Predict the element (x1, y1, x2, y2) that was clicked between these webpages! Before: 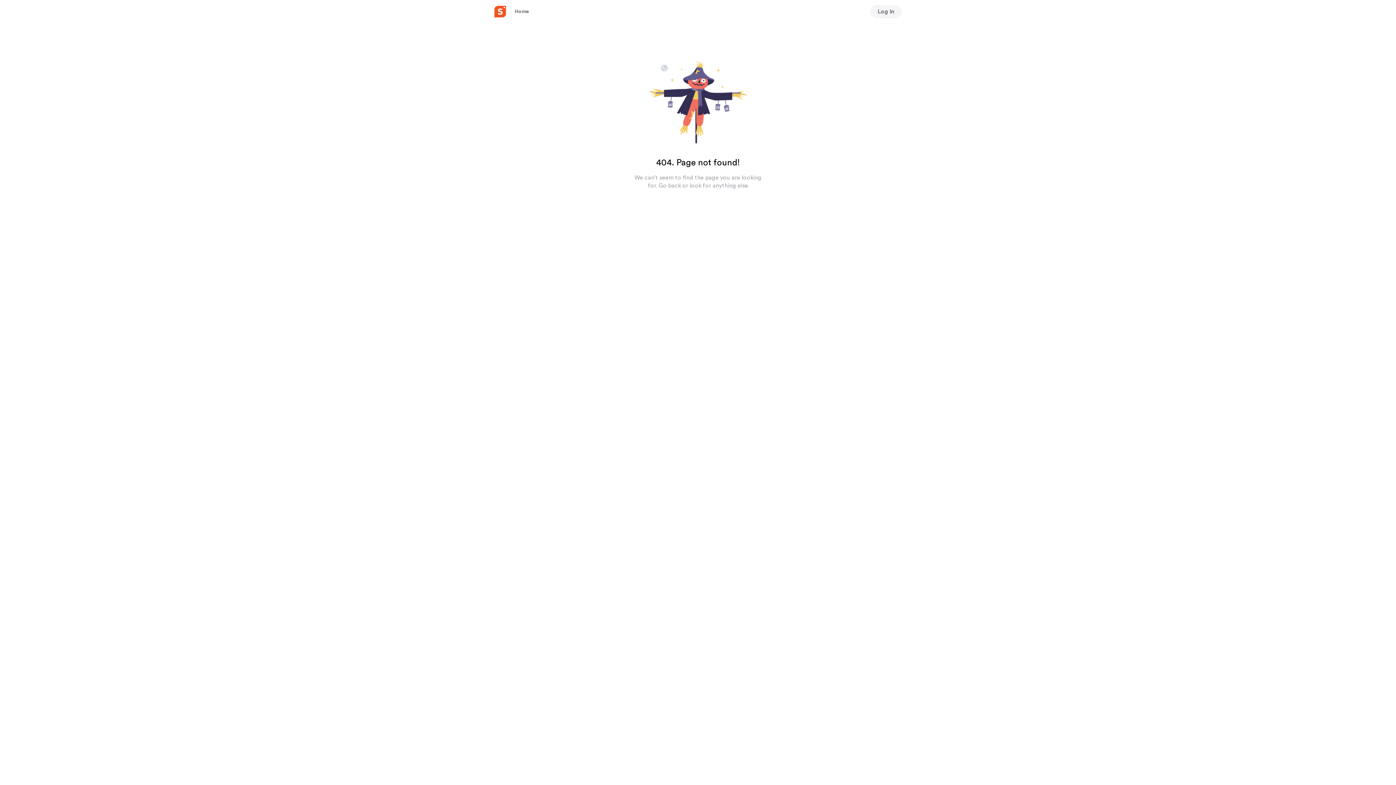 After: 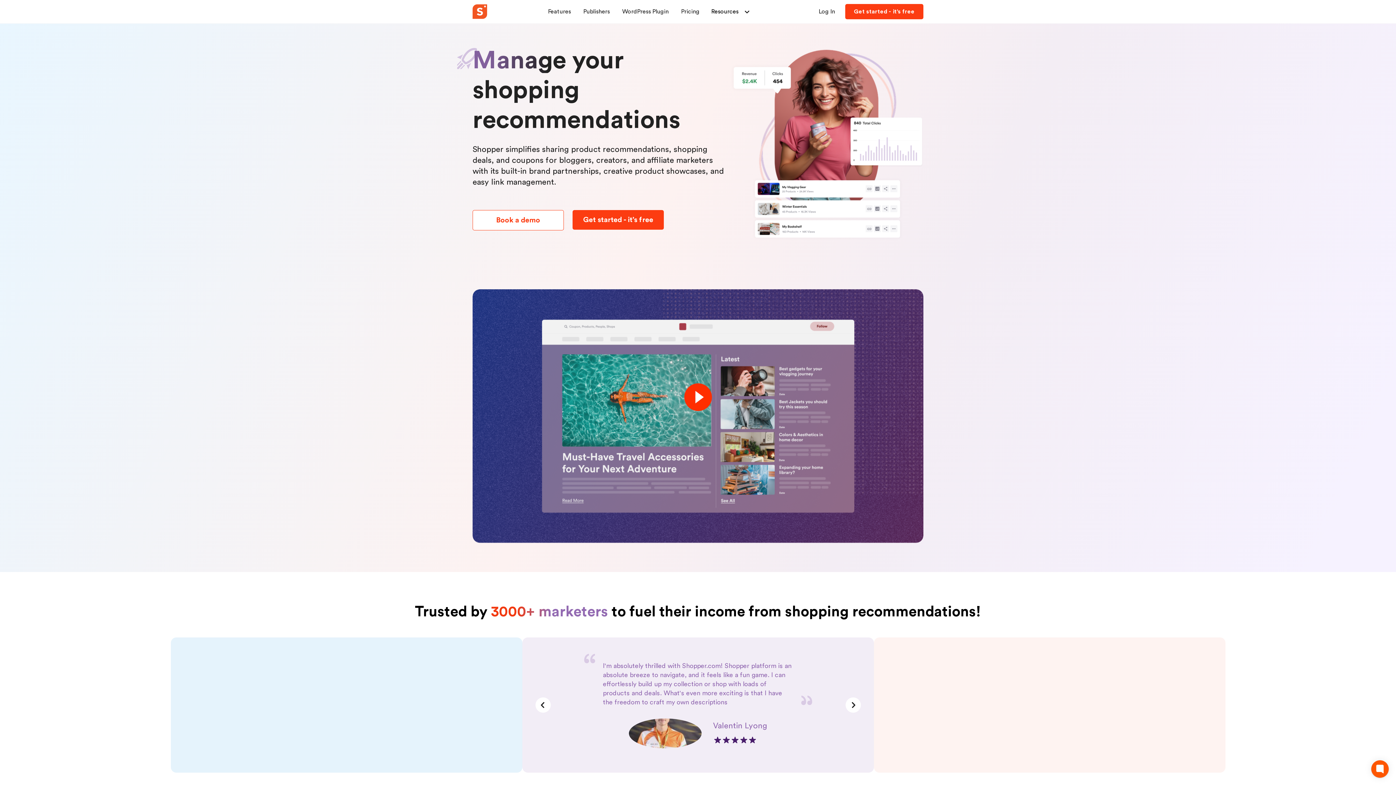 Action: bbox: (494, 5, 506, 17)